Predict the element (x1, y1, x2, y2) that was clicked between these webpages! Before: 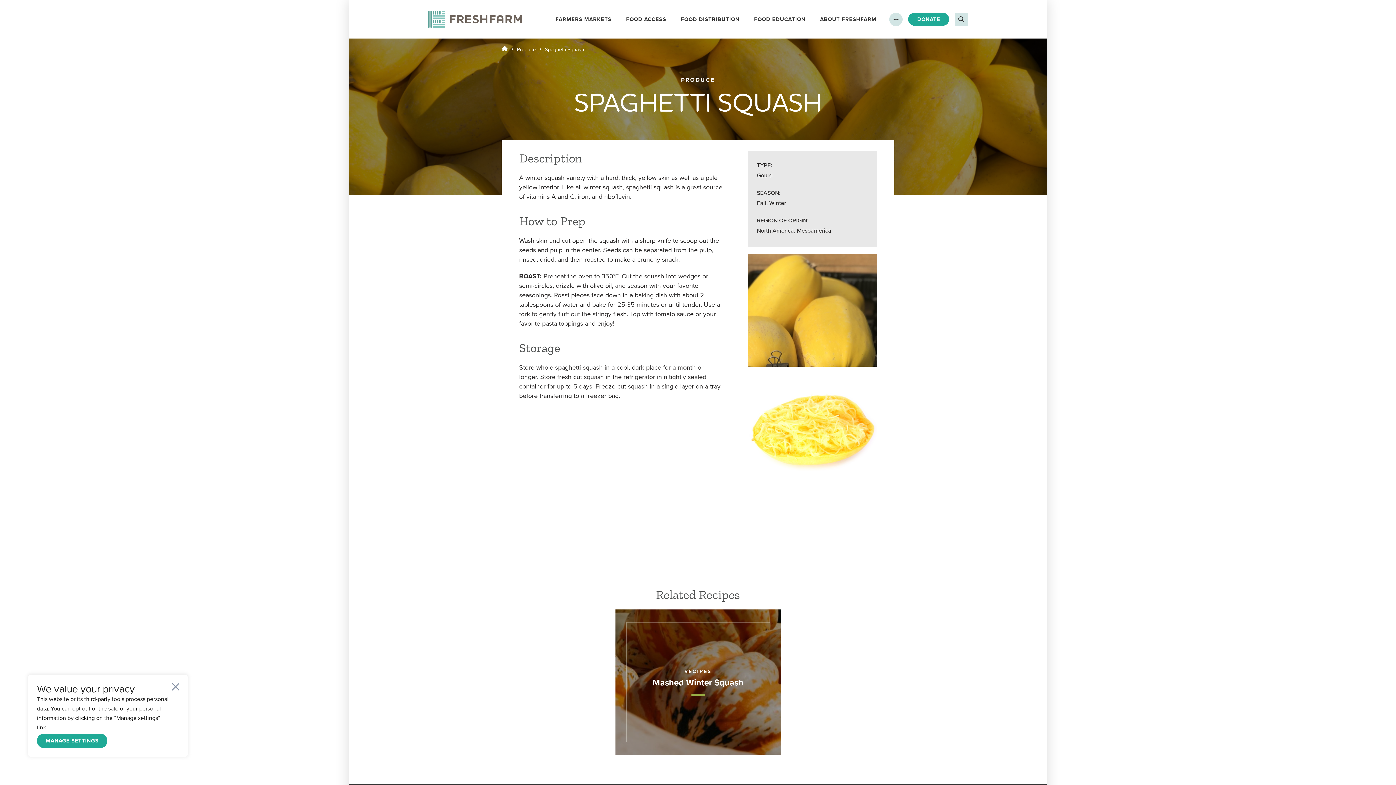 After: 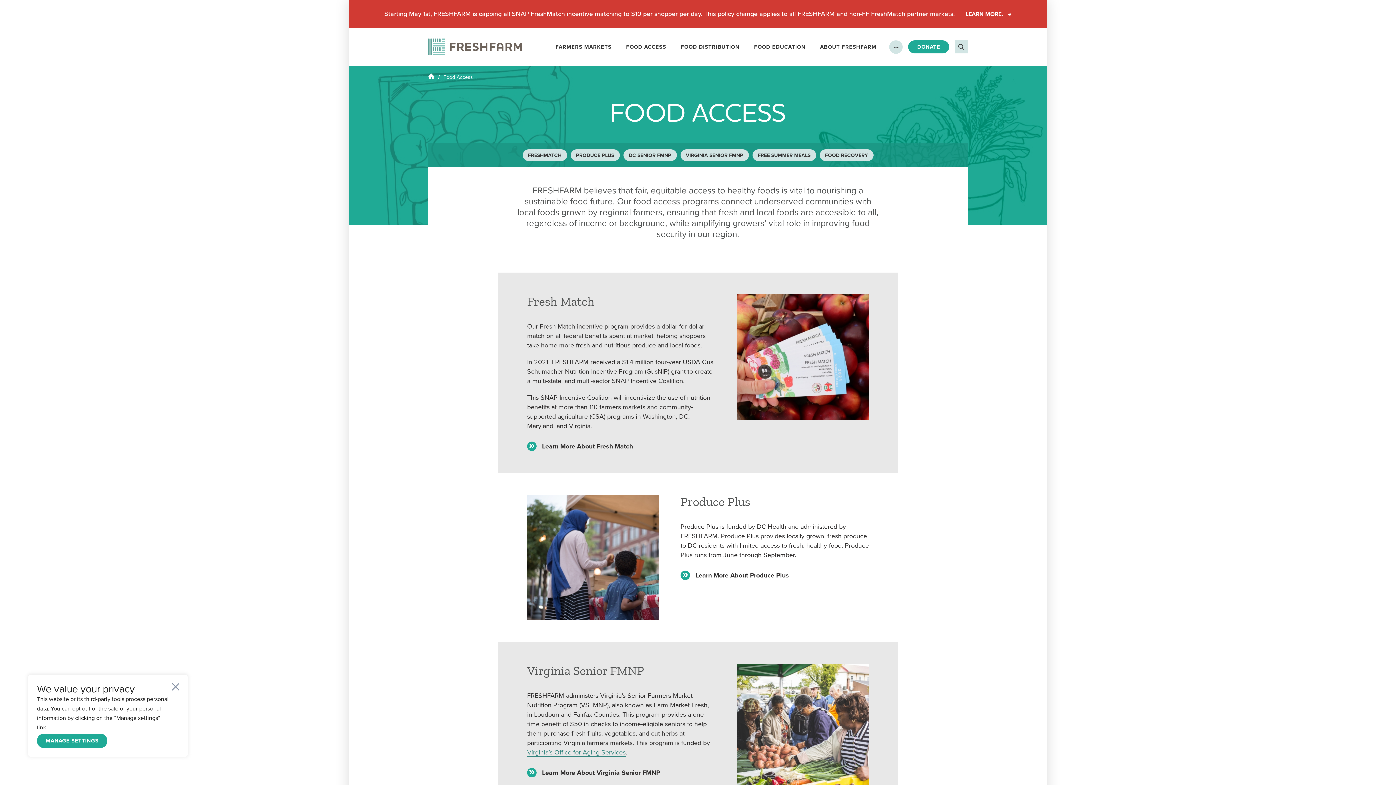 Action: label: FOOD ACCESS bbox: (626, 12, 666, 26)